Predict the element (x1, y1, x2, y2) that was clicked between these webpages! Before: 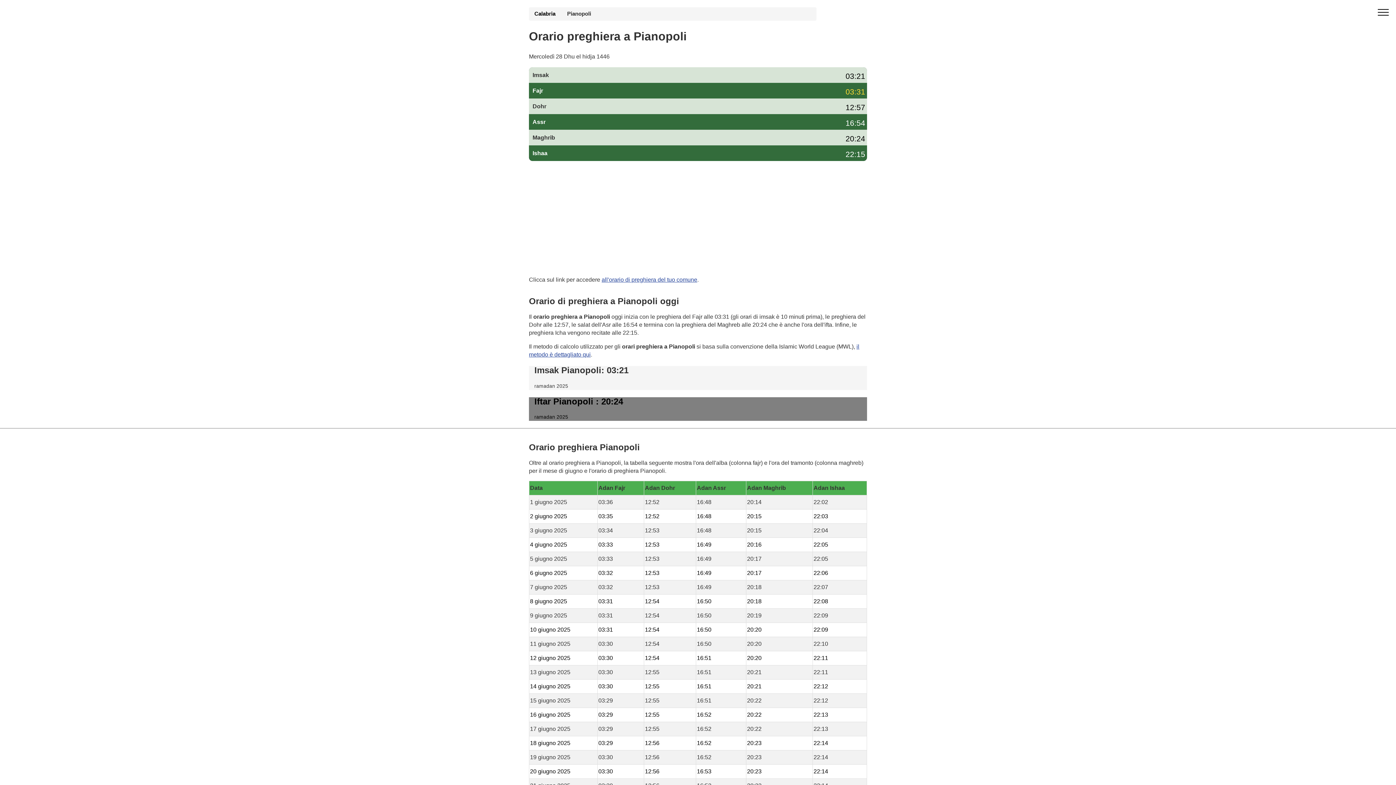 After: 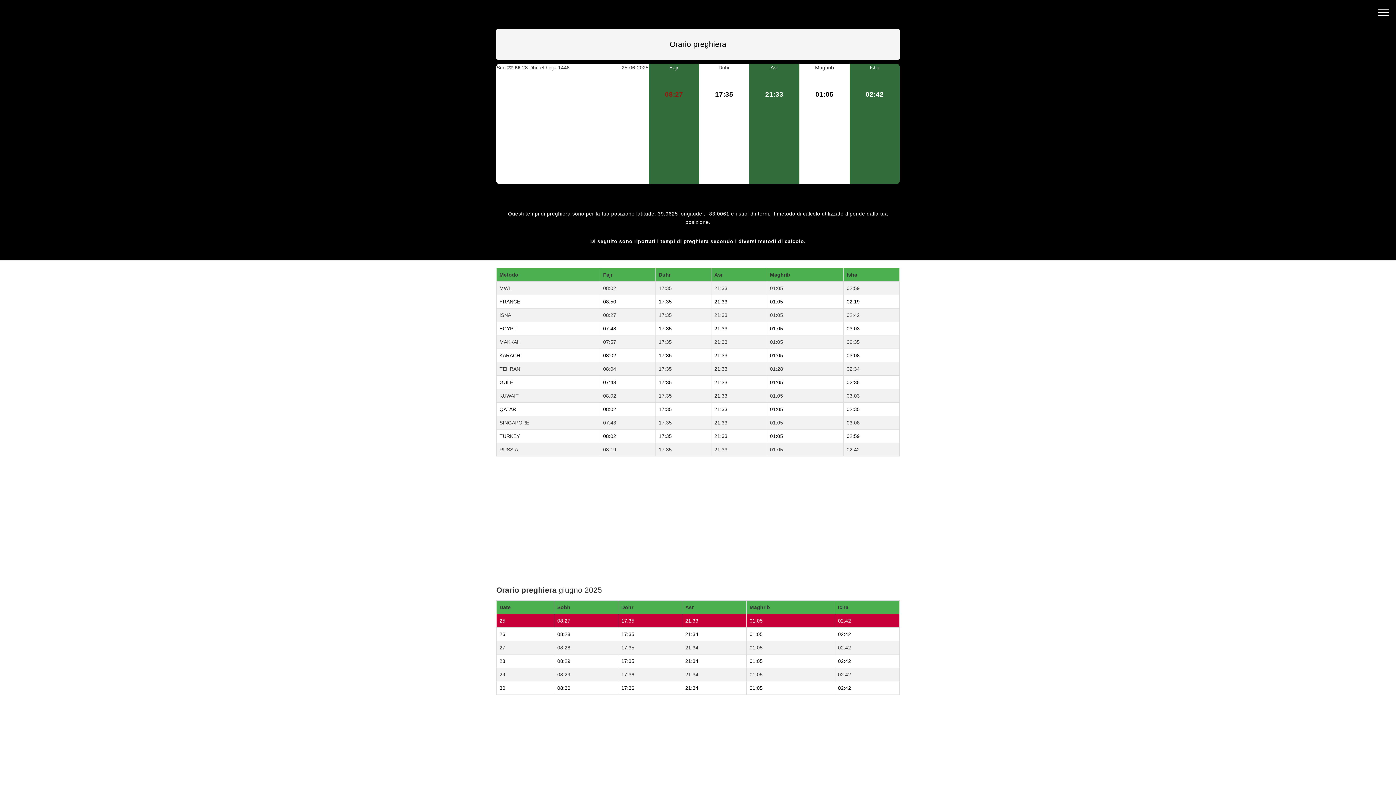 Action: label: all'orario di preghiera del tuo comune bbox: (601, 276, 697, 282)